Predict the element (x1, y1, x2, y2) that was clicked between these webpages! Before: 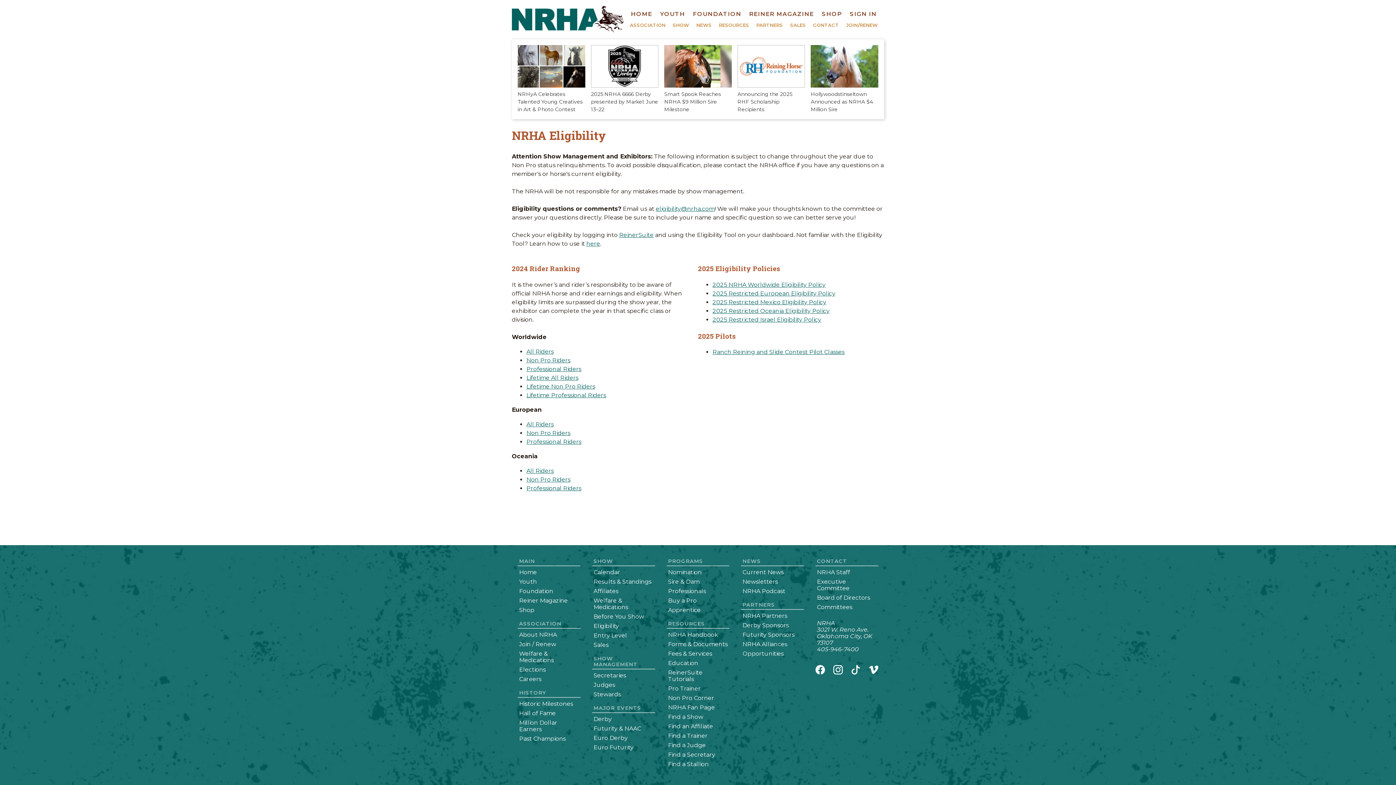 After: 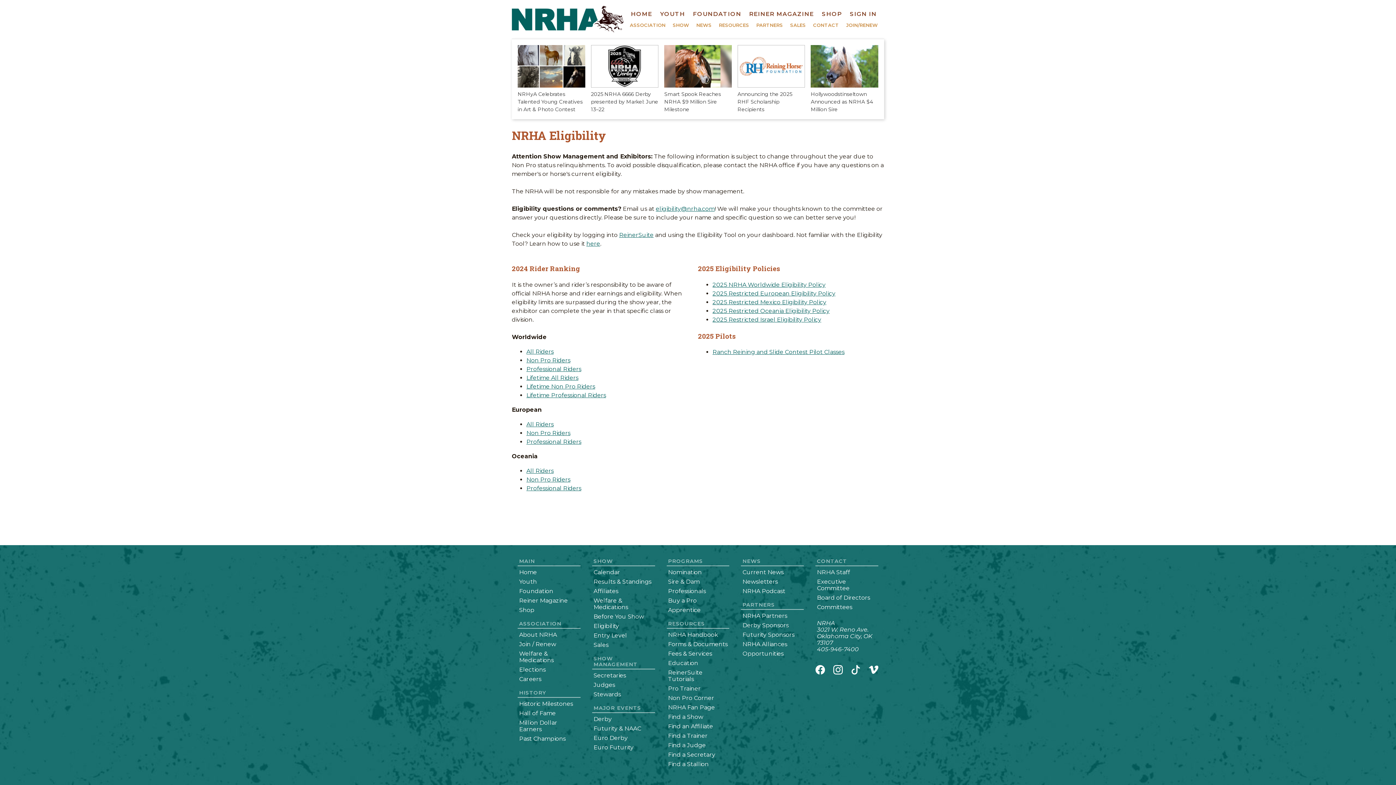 Action: label: 2025 Restricted European Eligibility Policy bbox: (712, 290, 835, 297)